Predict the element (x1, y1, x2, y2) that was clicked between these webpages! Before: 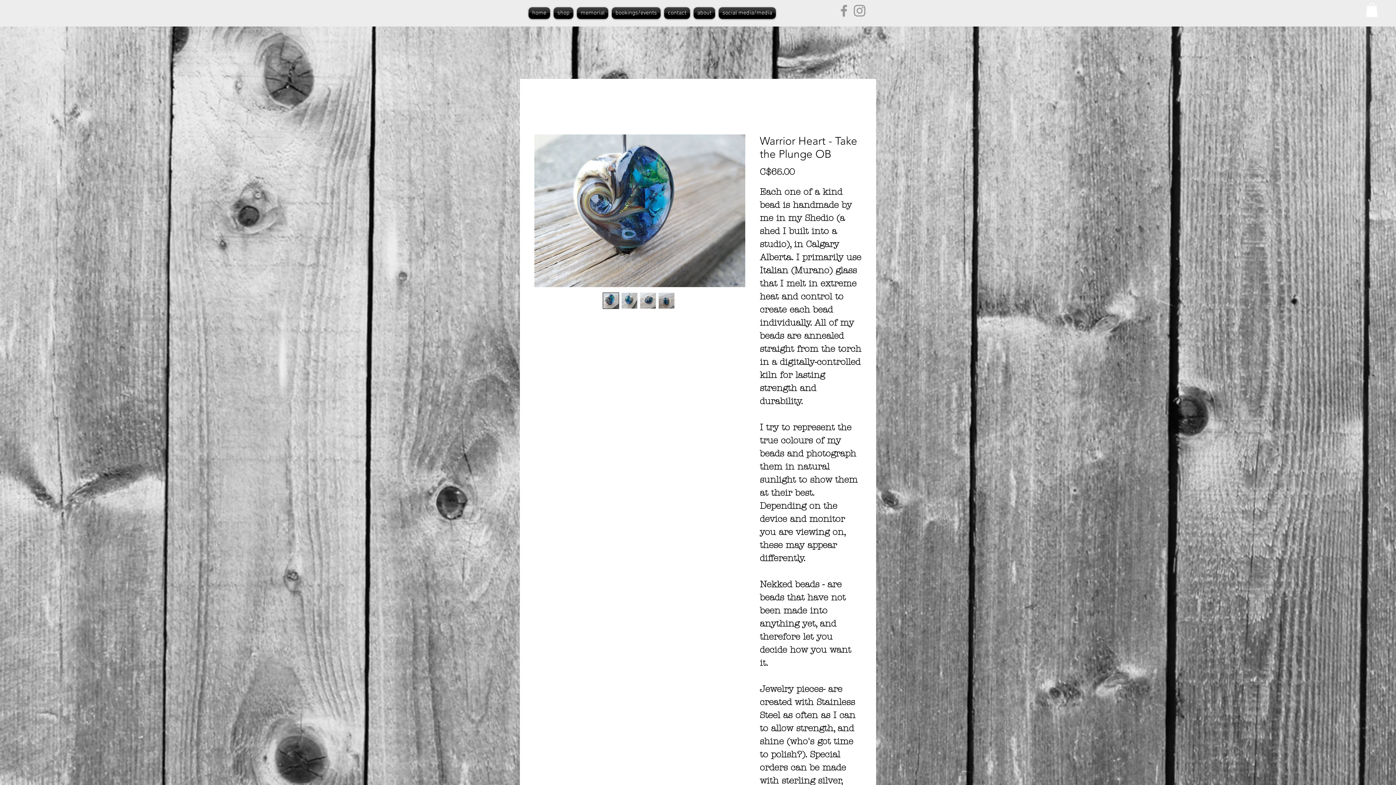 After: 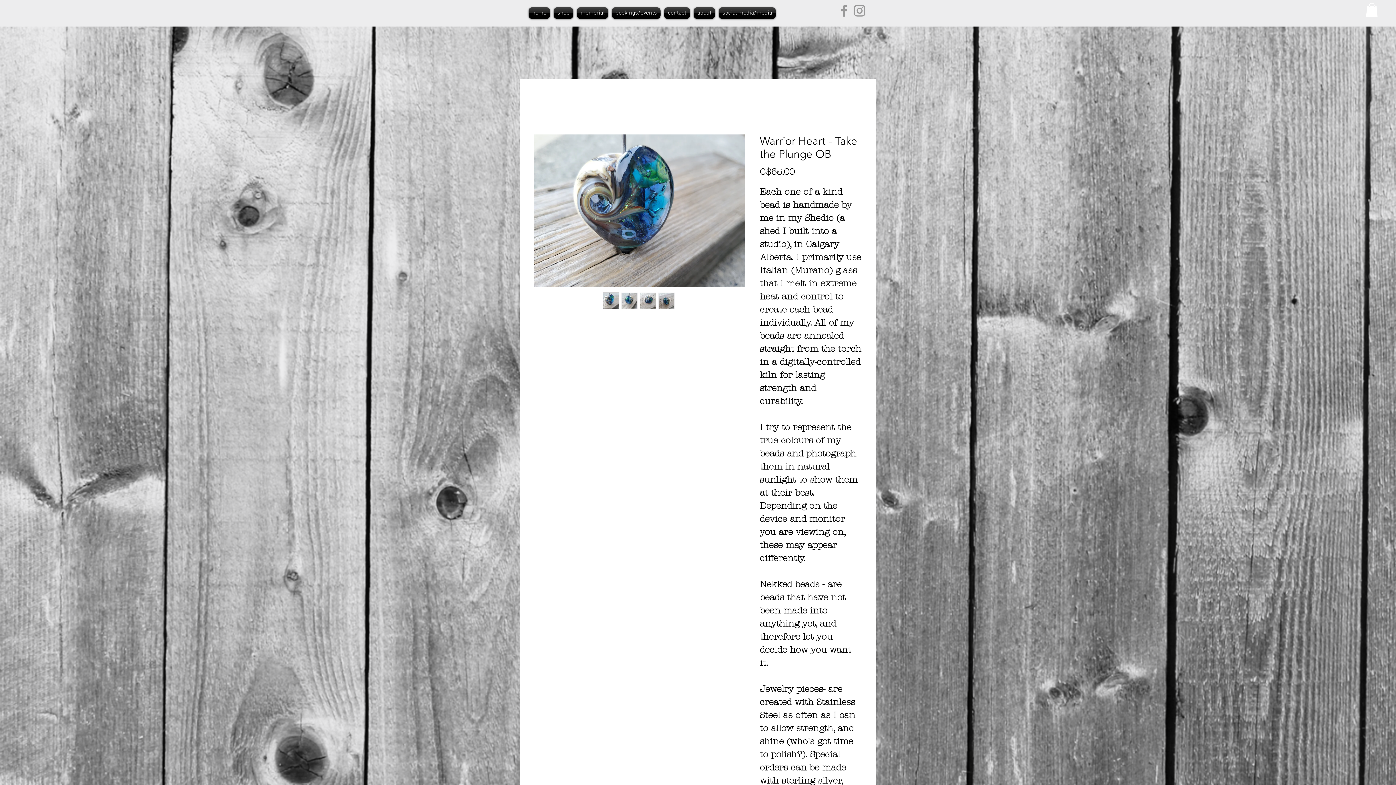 Action: bbox: (1366, 2, 1378, 17)